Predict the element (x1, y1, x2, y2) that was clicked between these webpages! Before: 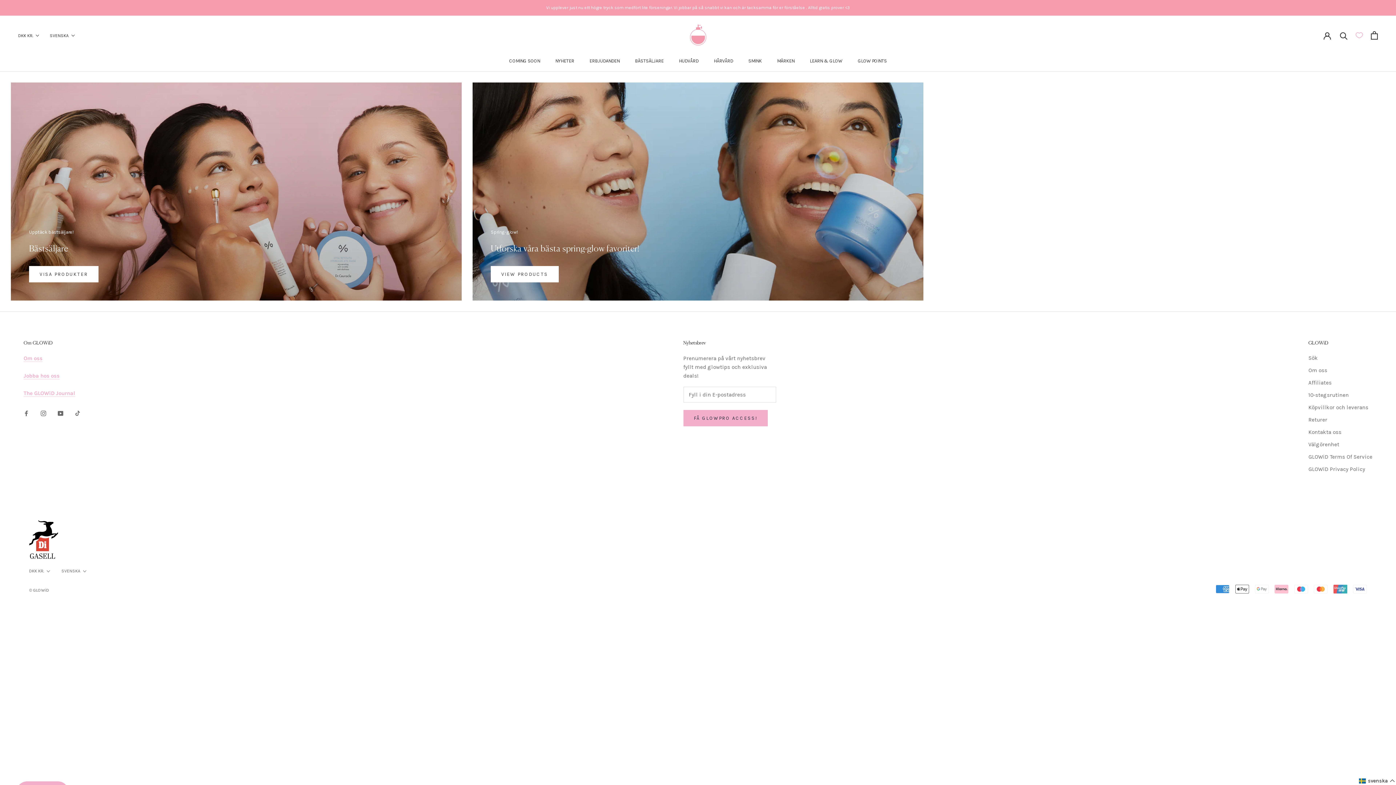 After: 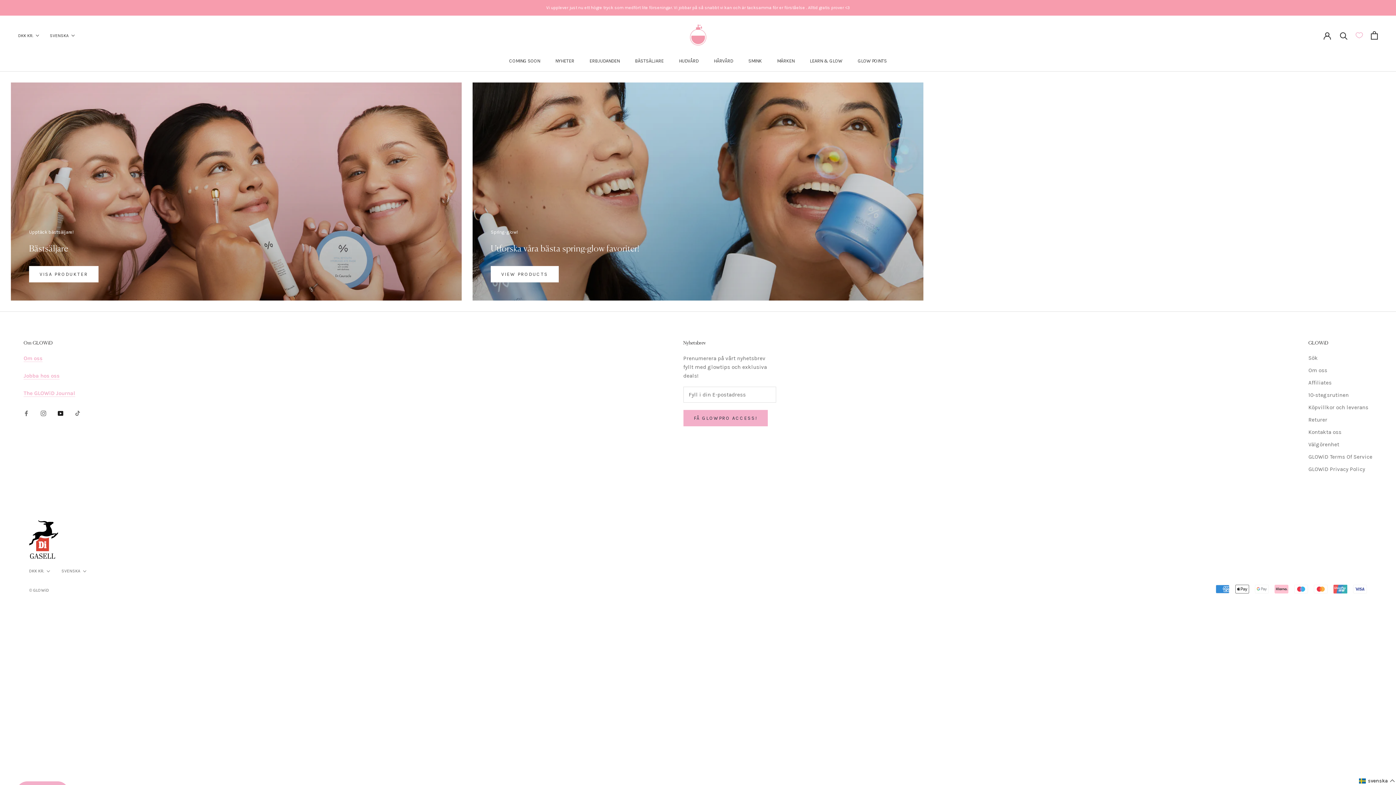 Action: bbox: (57, 408, 63, 417) label: YouTube